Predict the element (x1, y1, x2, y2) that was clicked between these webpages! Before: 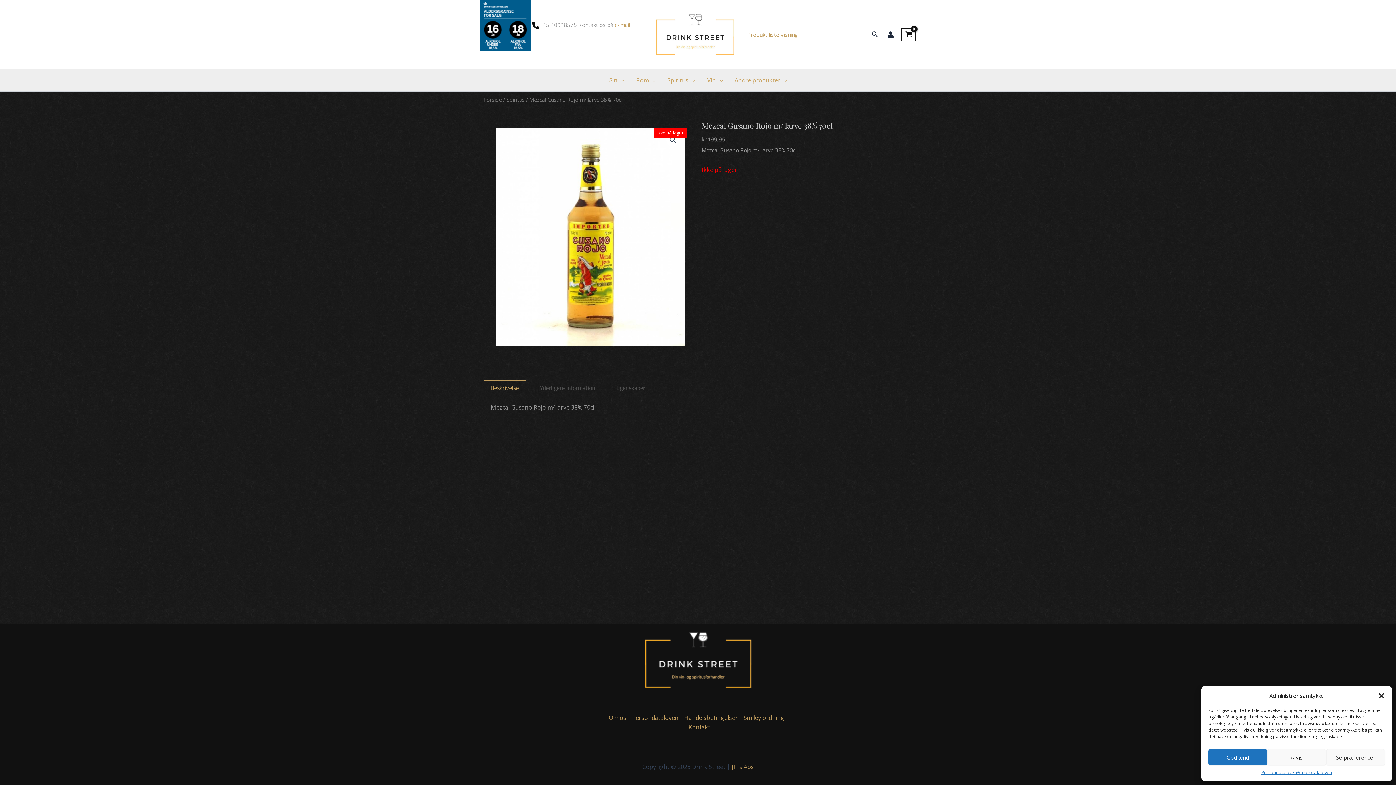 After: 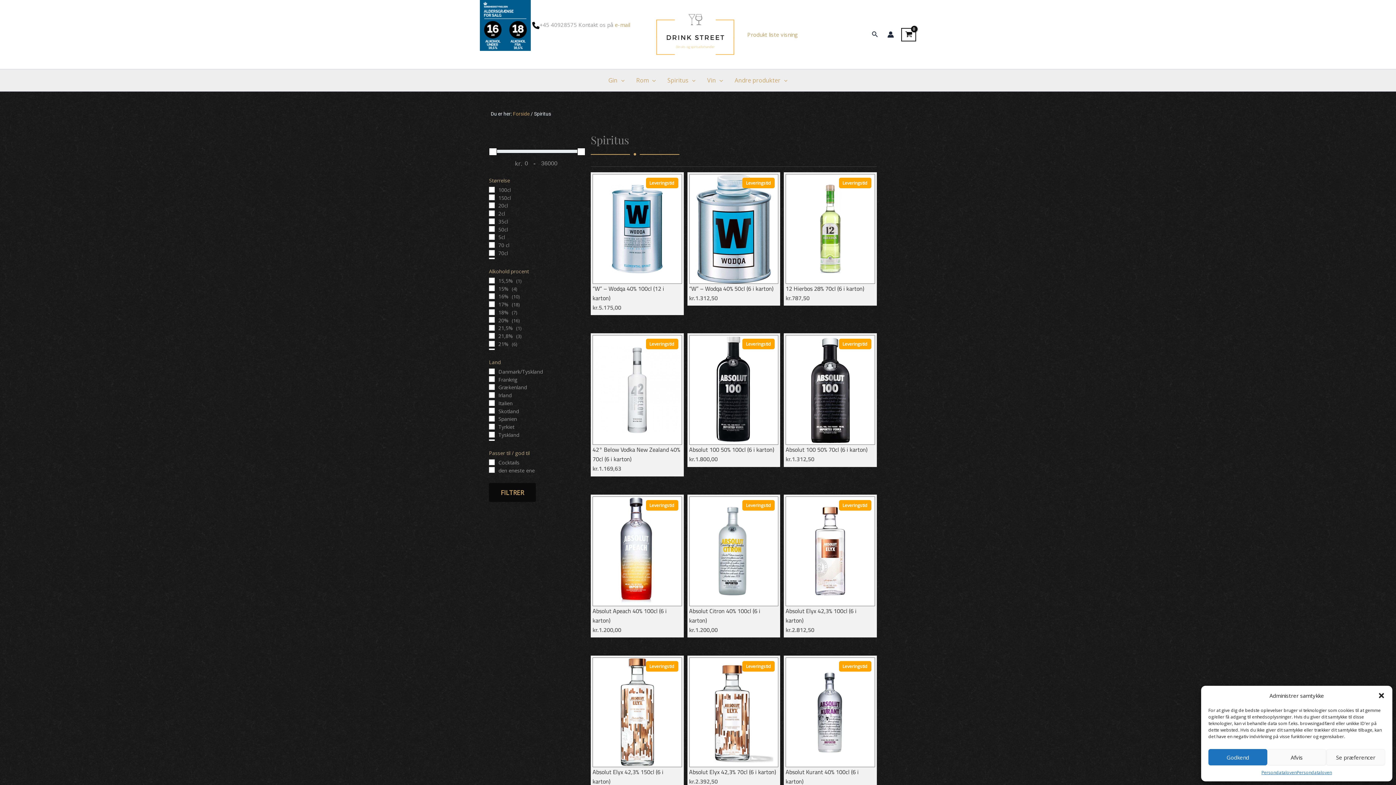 Action: label: Spiritus bbox: (506, 96, 524, 103)